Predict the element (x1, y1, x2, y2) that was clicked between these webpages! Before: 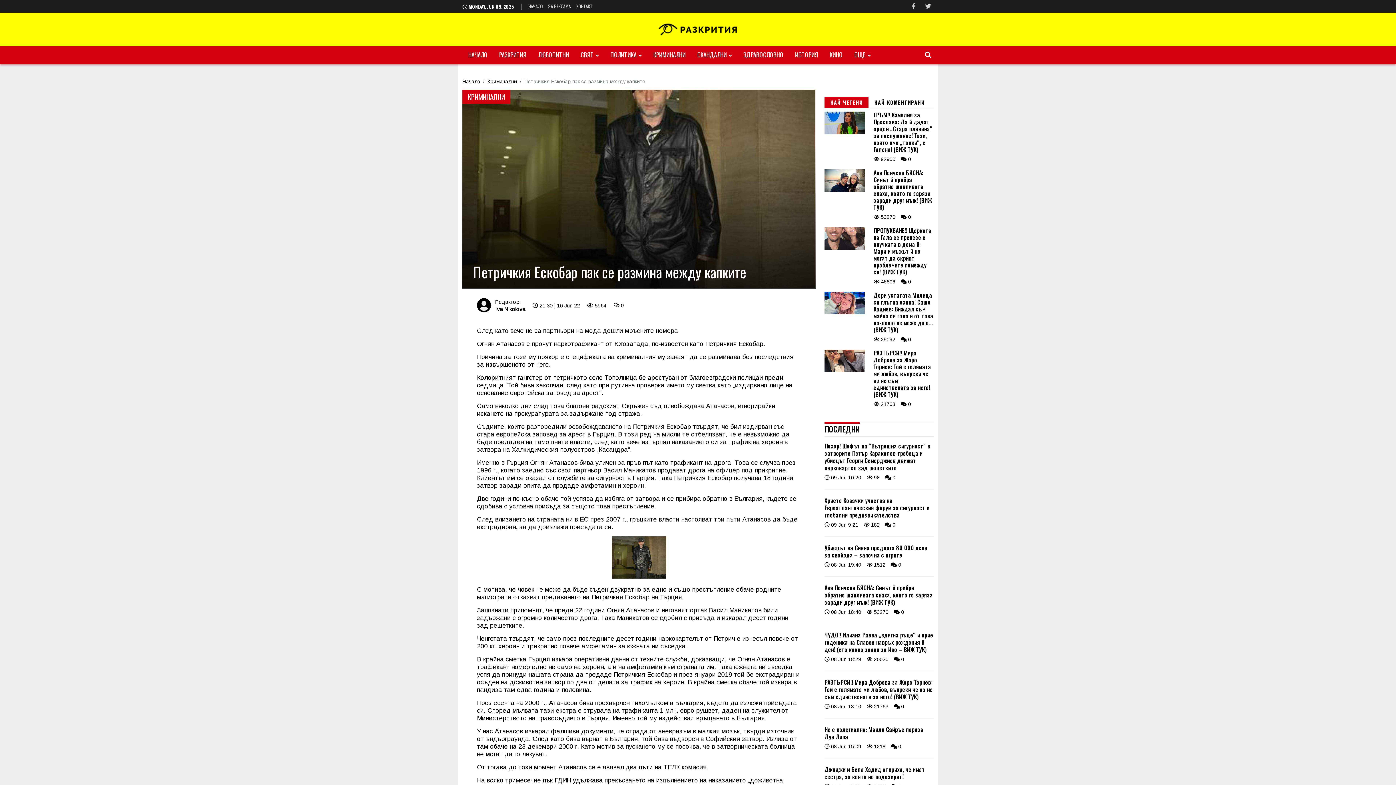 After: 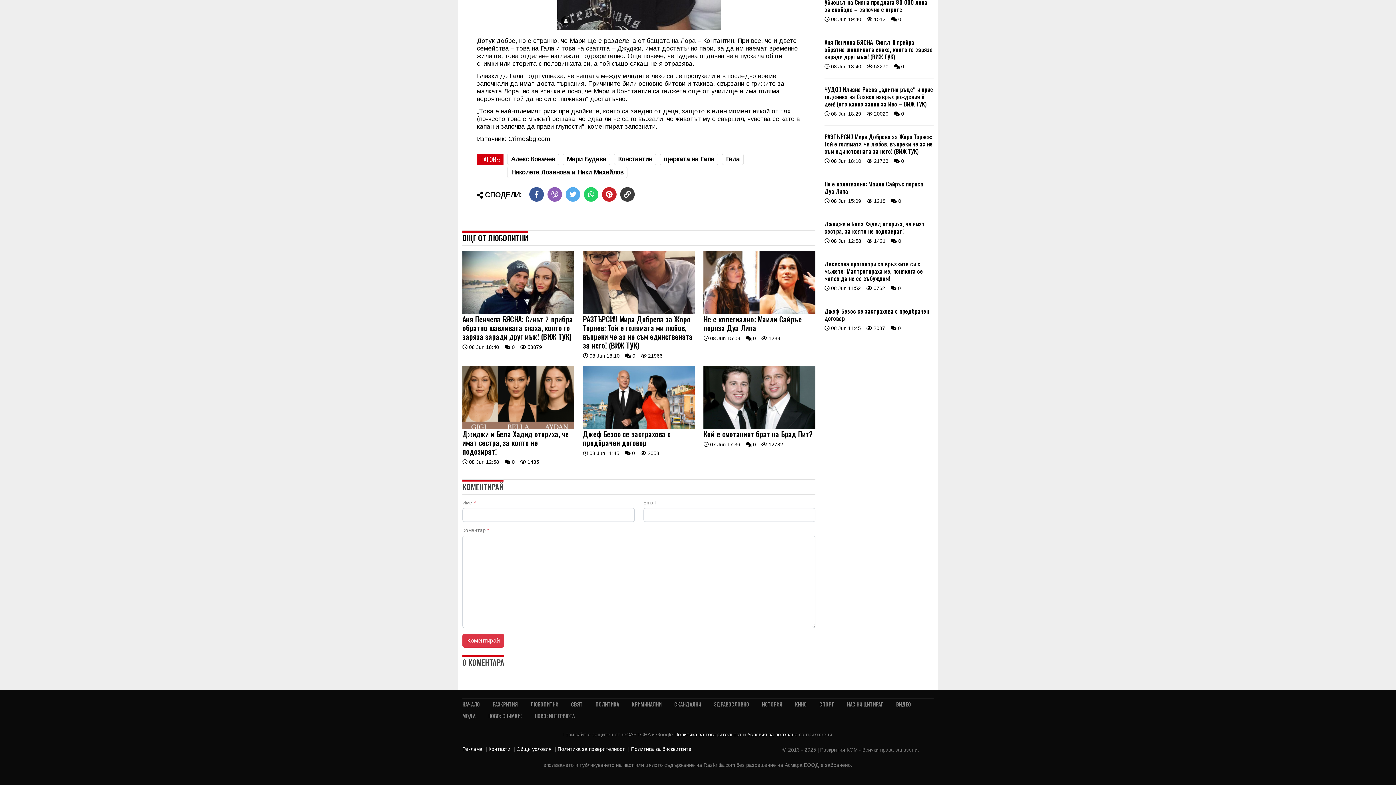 Action: label:  0 bbox: (901, 278, 911, 284)